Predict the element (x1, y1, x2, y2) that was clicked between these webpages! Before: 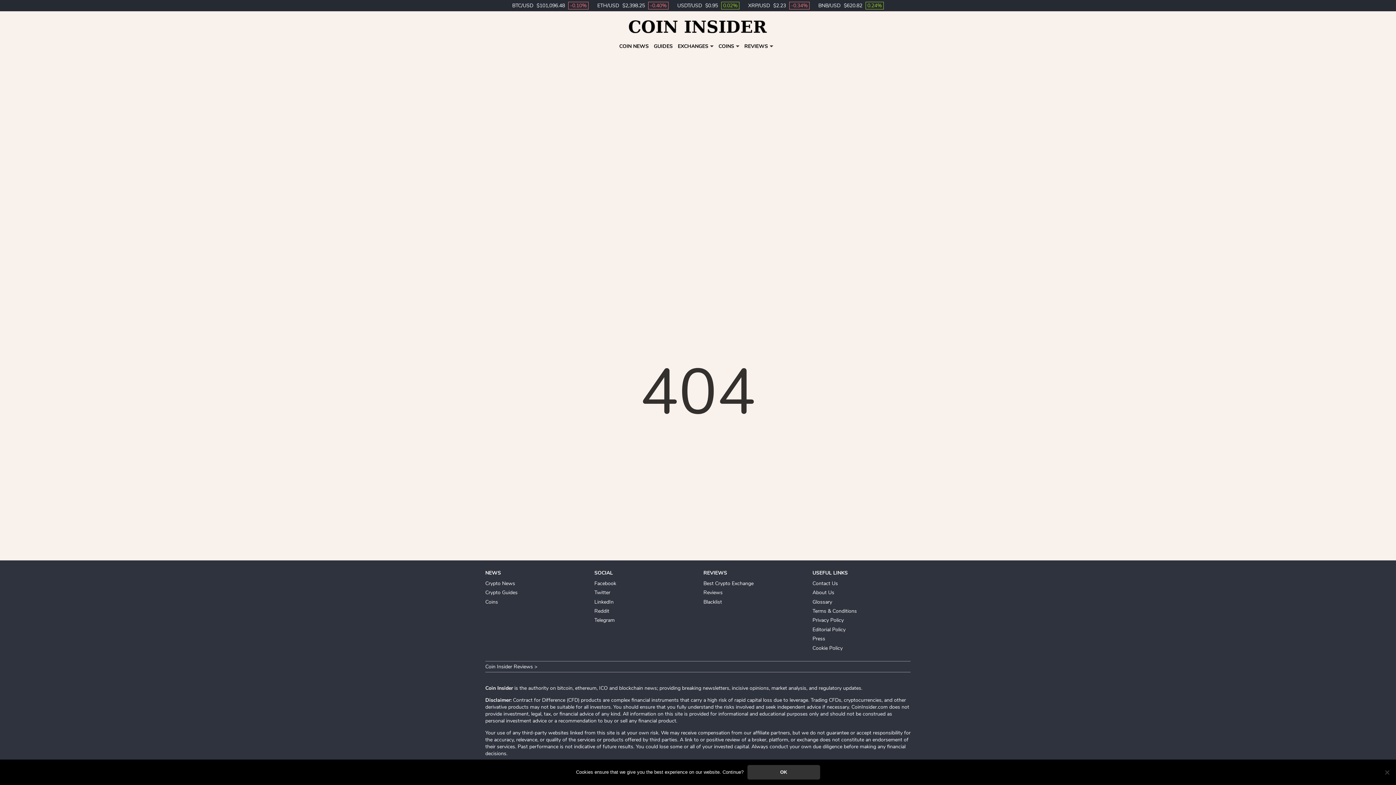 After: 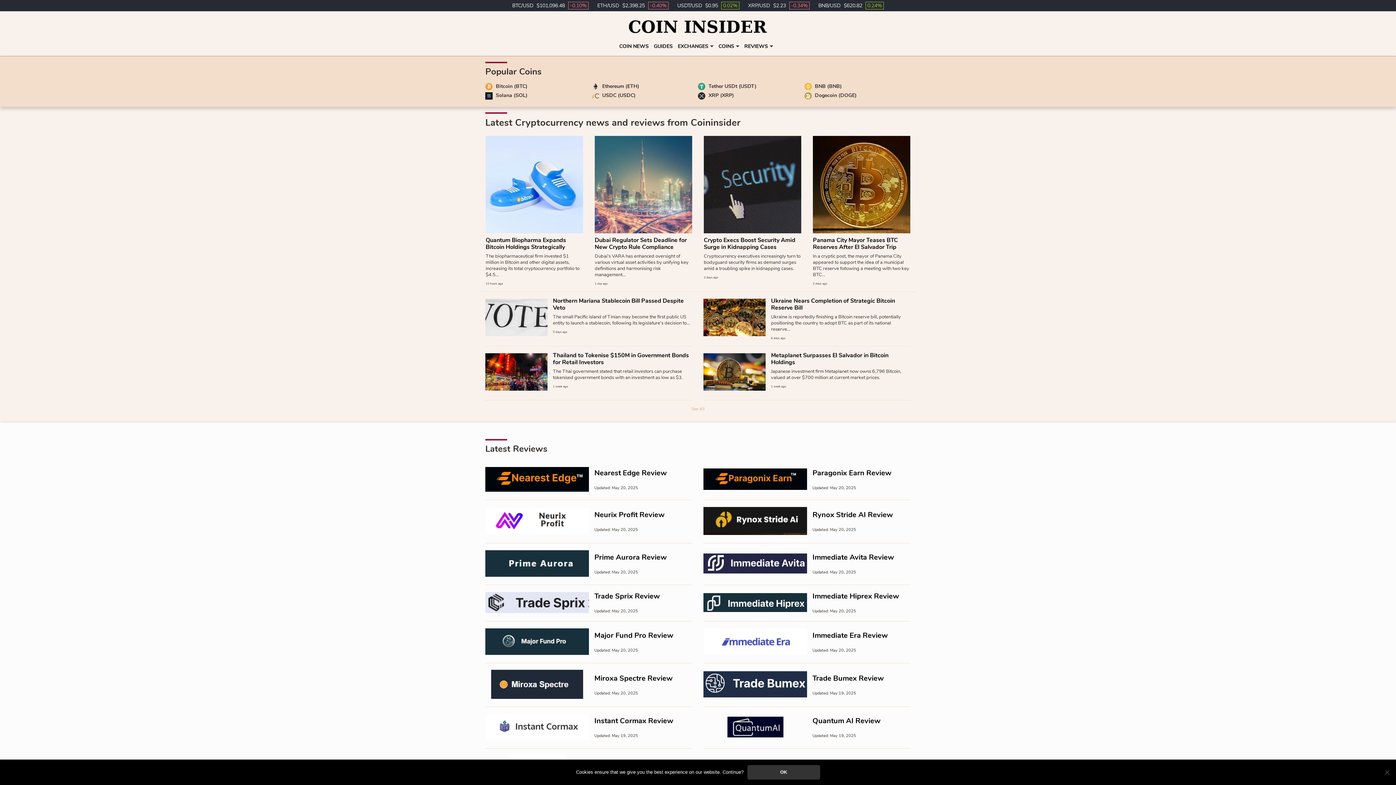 Action: bbox: (629, 20, 767, 33)